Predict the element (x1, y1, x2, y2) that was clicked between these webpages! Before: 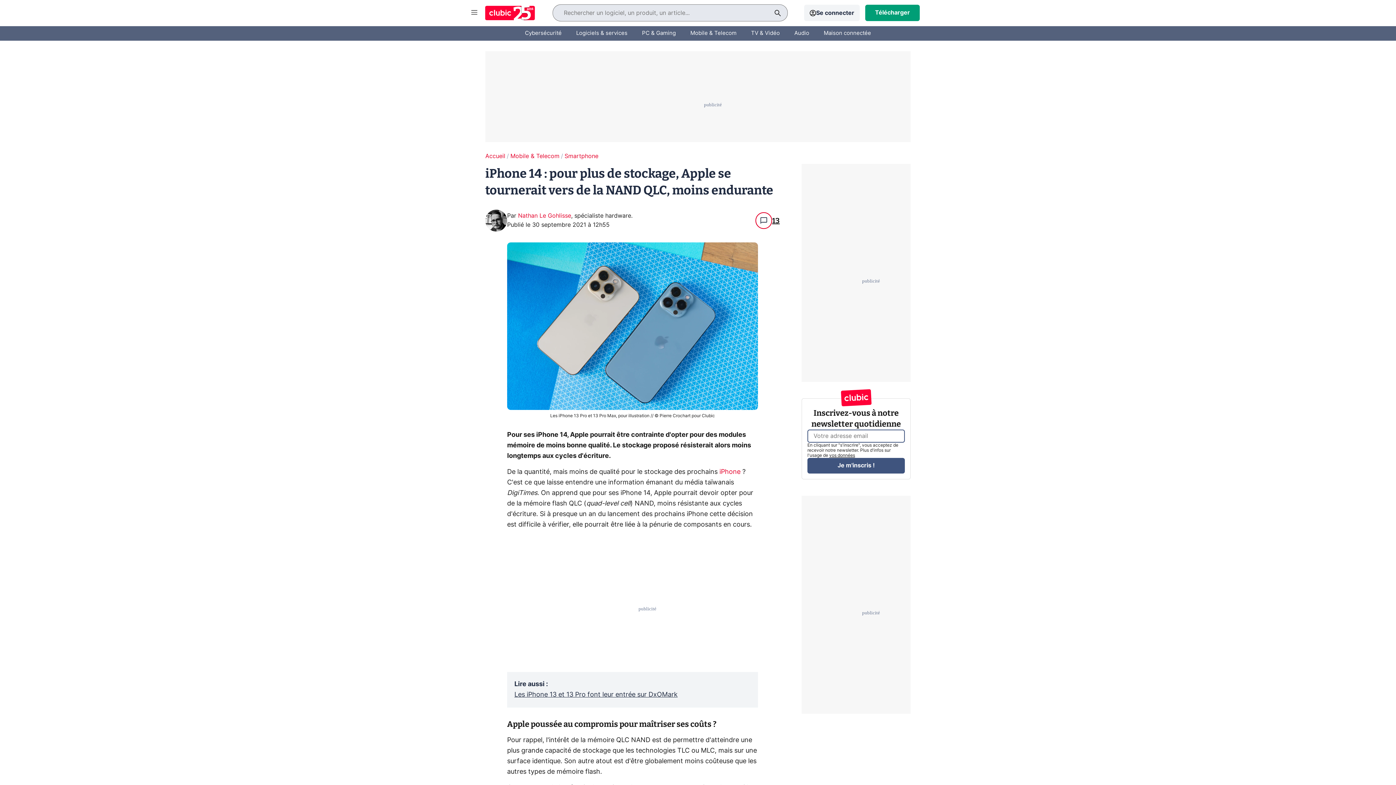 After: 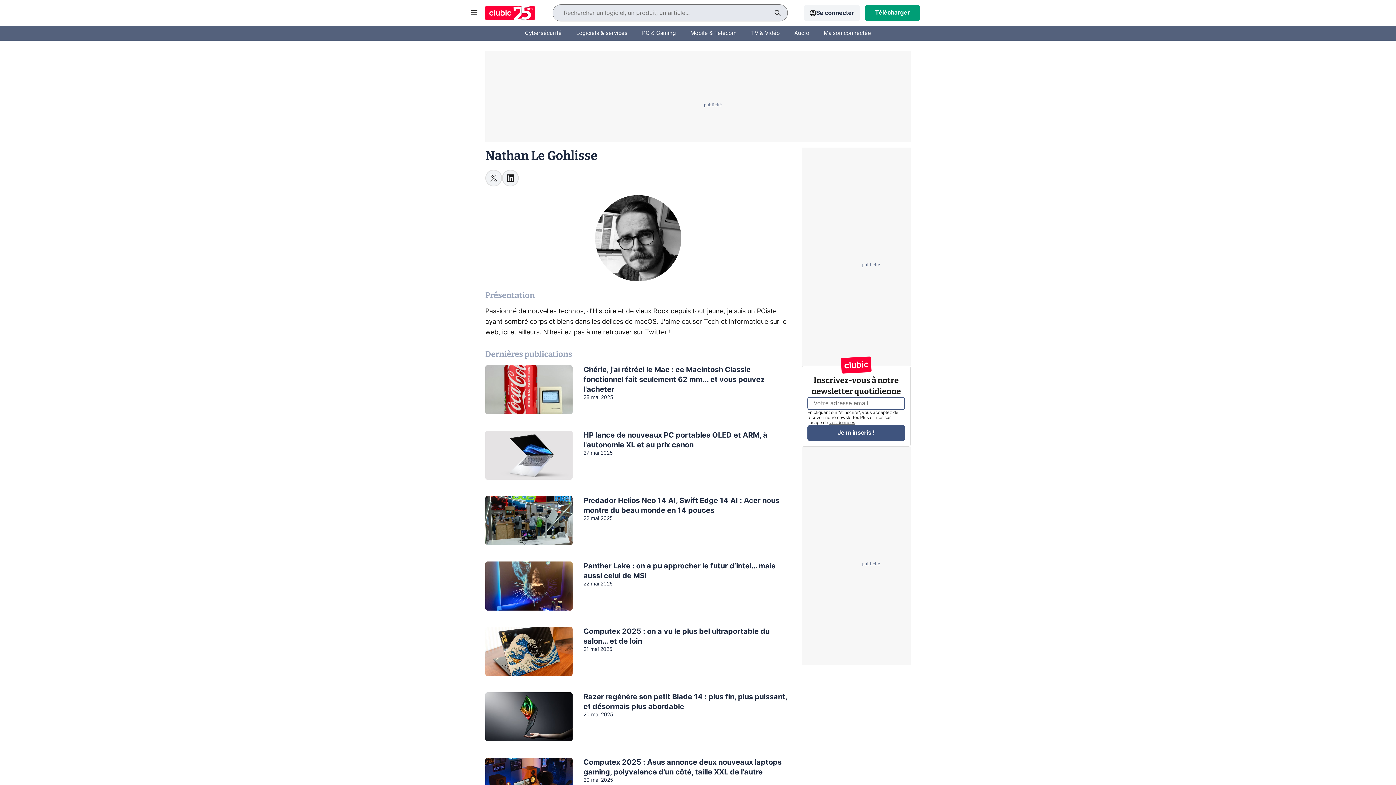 Action: label: Nathan Le Gohlisse bbox: (518, 213, 571, 218)